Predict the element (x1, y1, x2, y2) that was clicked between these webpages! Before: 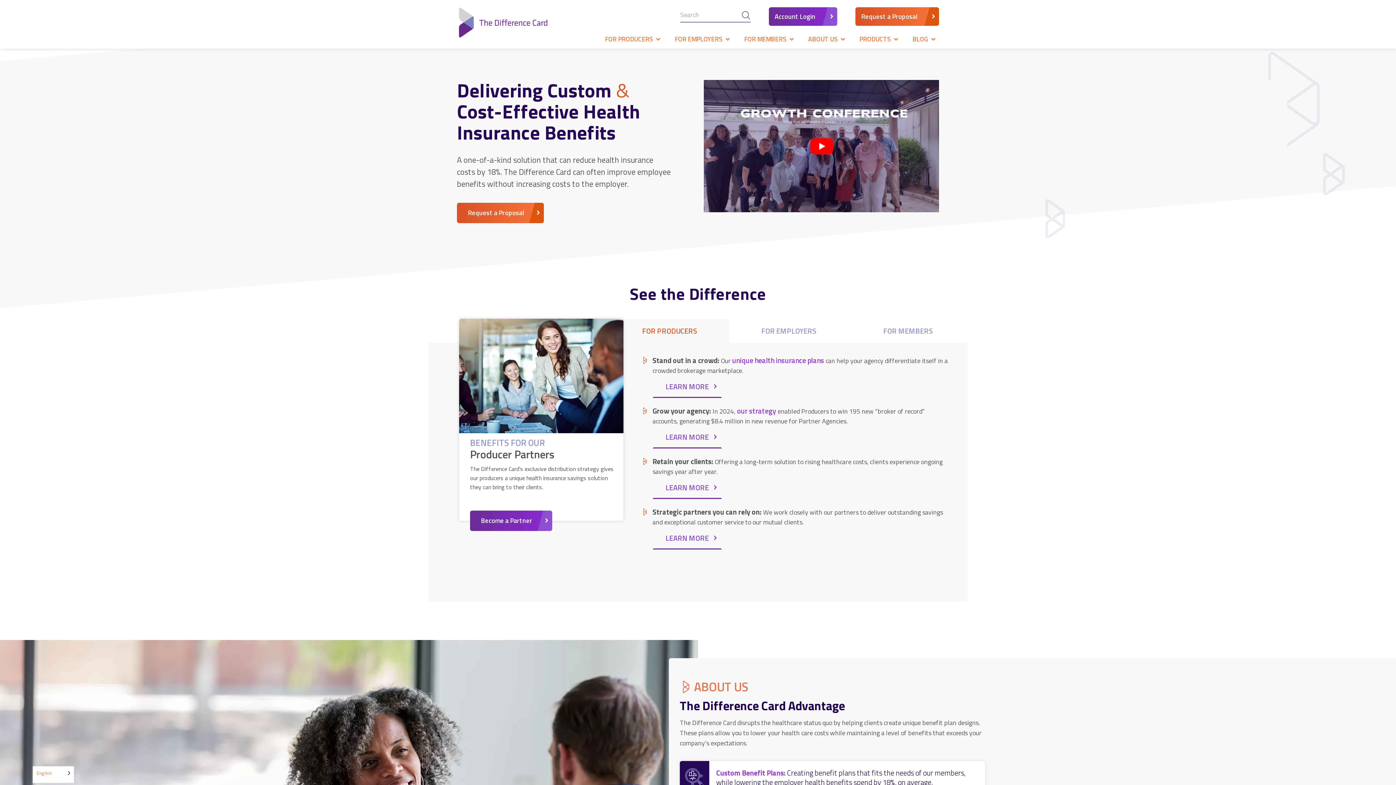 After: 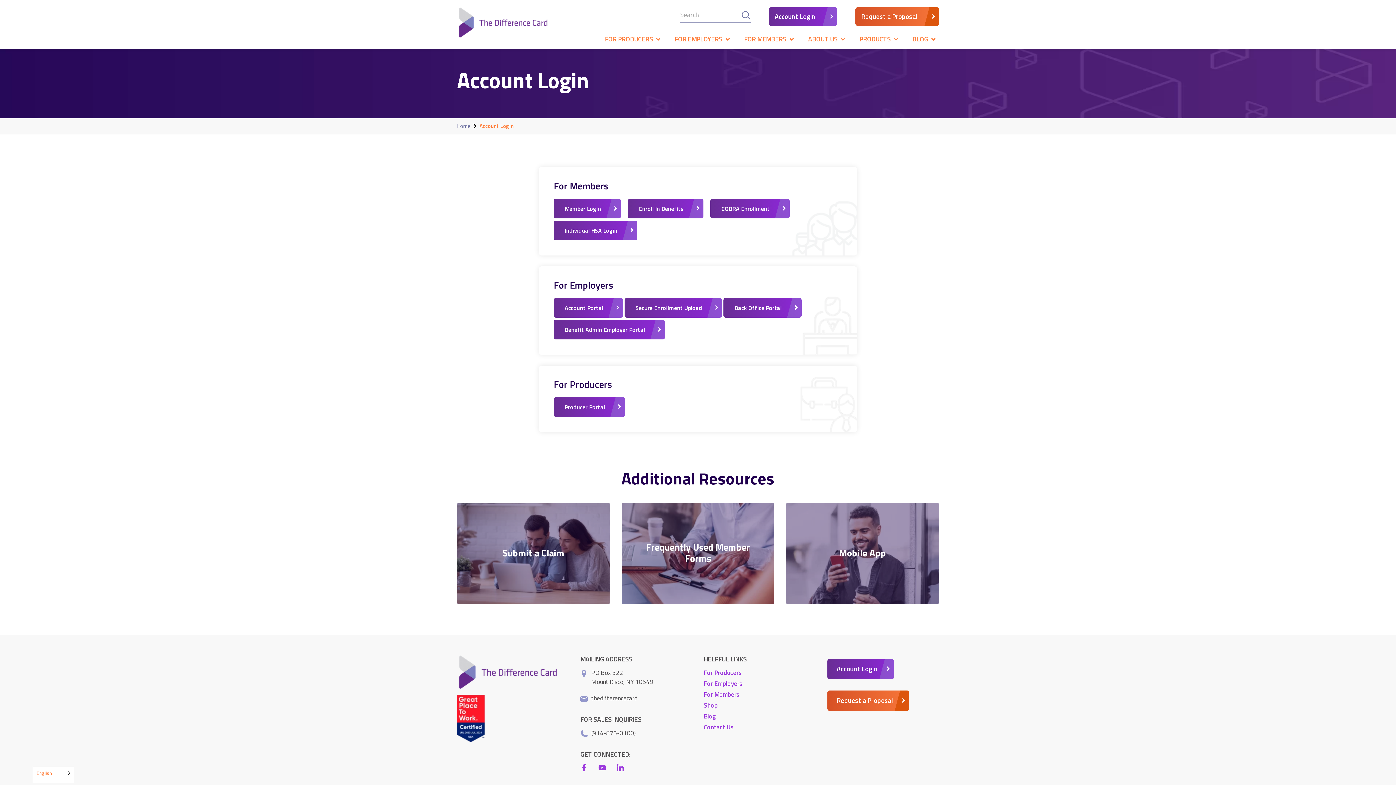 Action: label: Account Login bbox: (769, 7, 837, 25)